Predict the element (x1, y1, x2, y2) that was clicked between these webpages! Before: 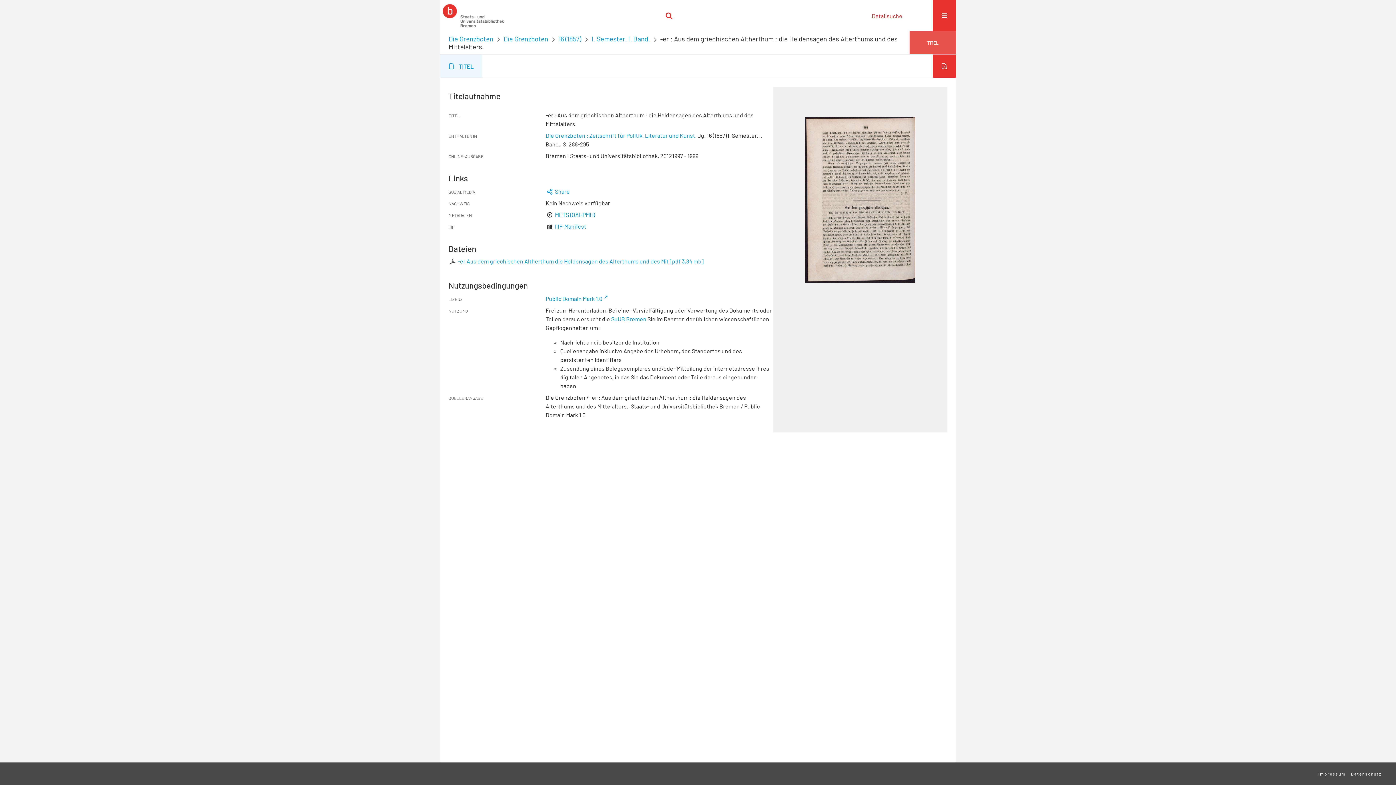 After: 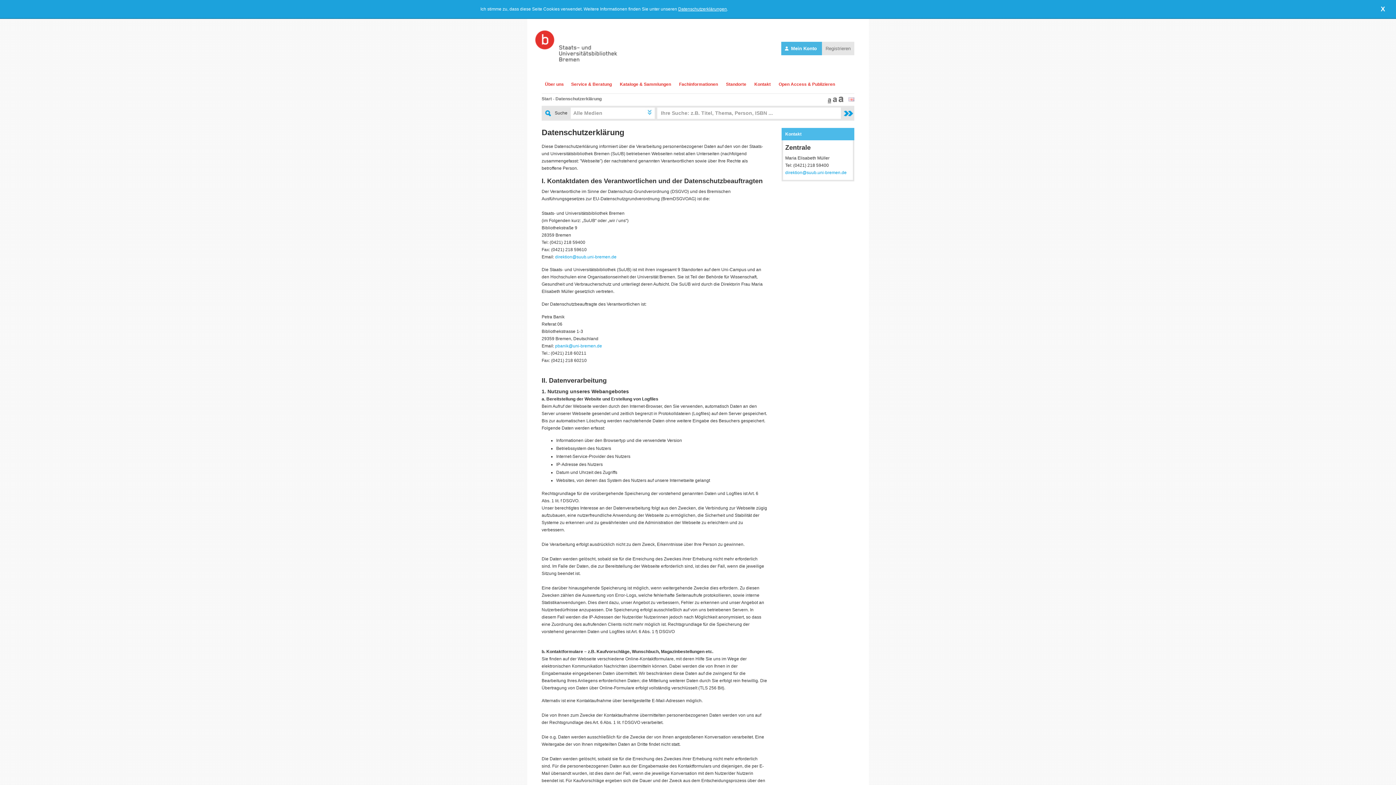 Action: bbox: (1351, 771, 1381, 776) label: Datenschutz